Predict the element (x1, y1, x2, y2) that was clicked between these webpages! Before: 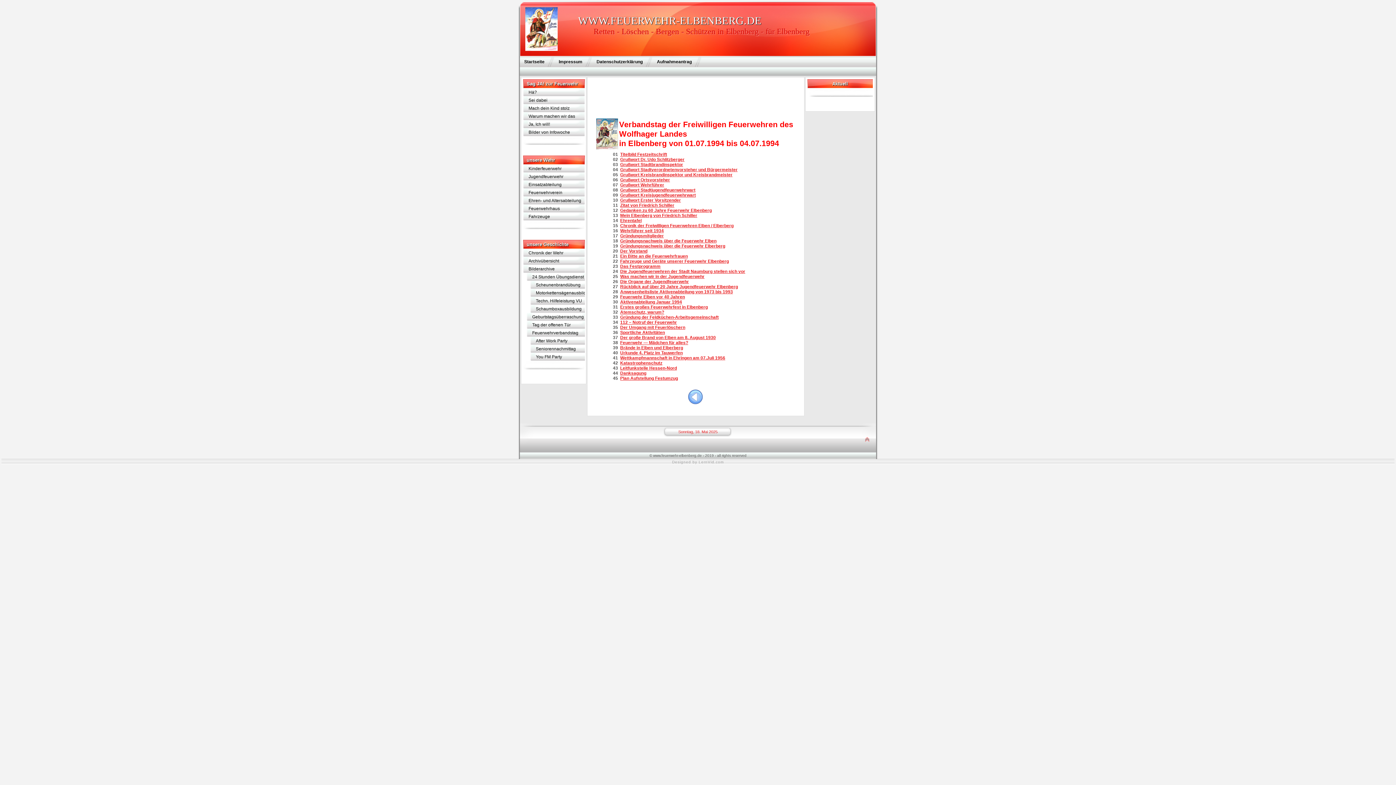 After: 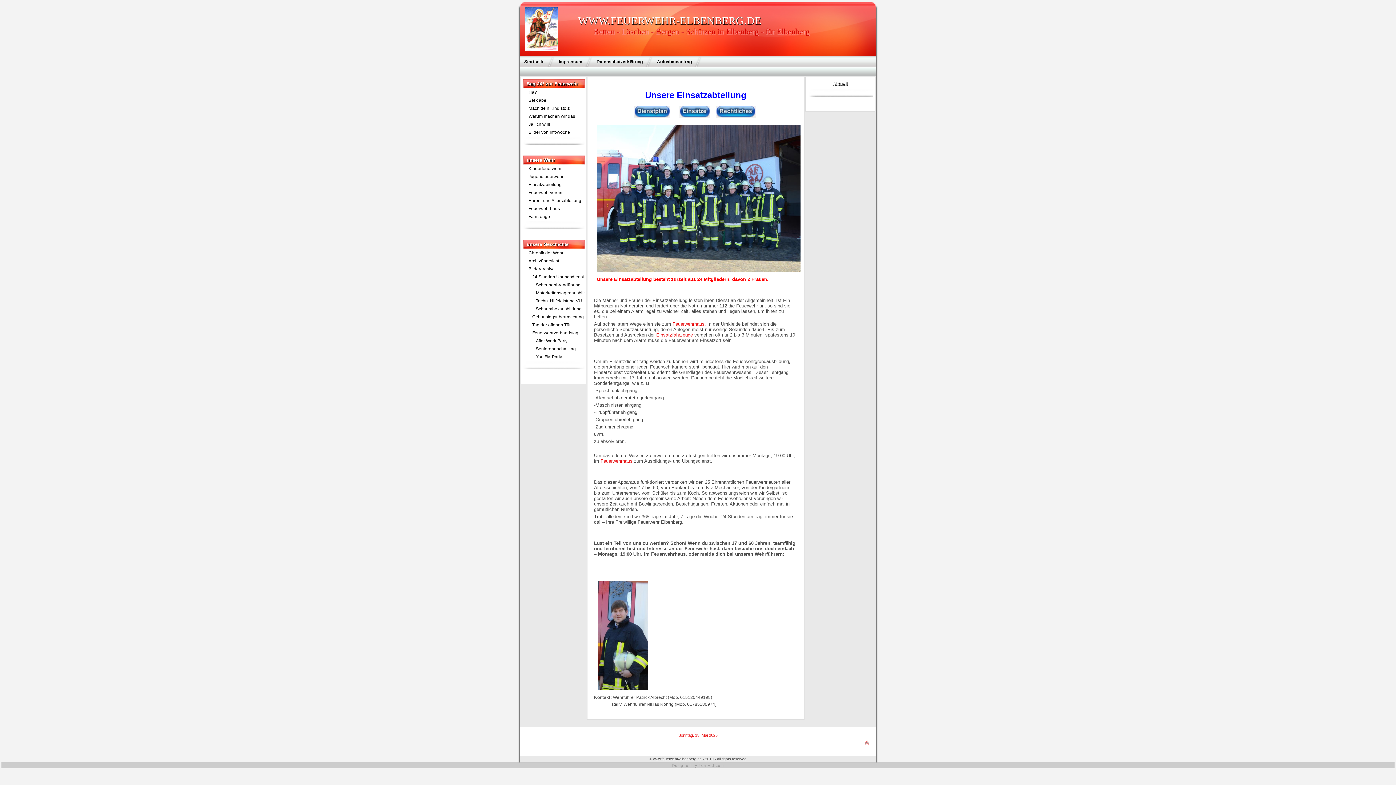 Action: label: Einsatzabteilung bbox: (523, 180, 585, 188)